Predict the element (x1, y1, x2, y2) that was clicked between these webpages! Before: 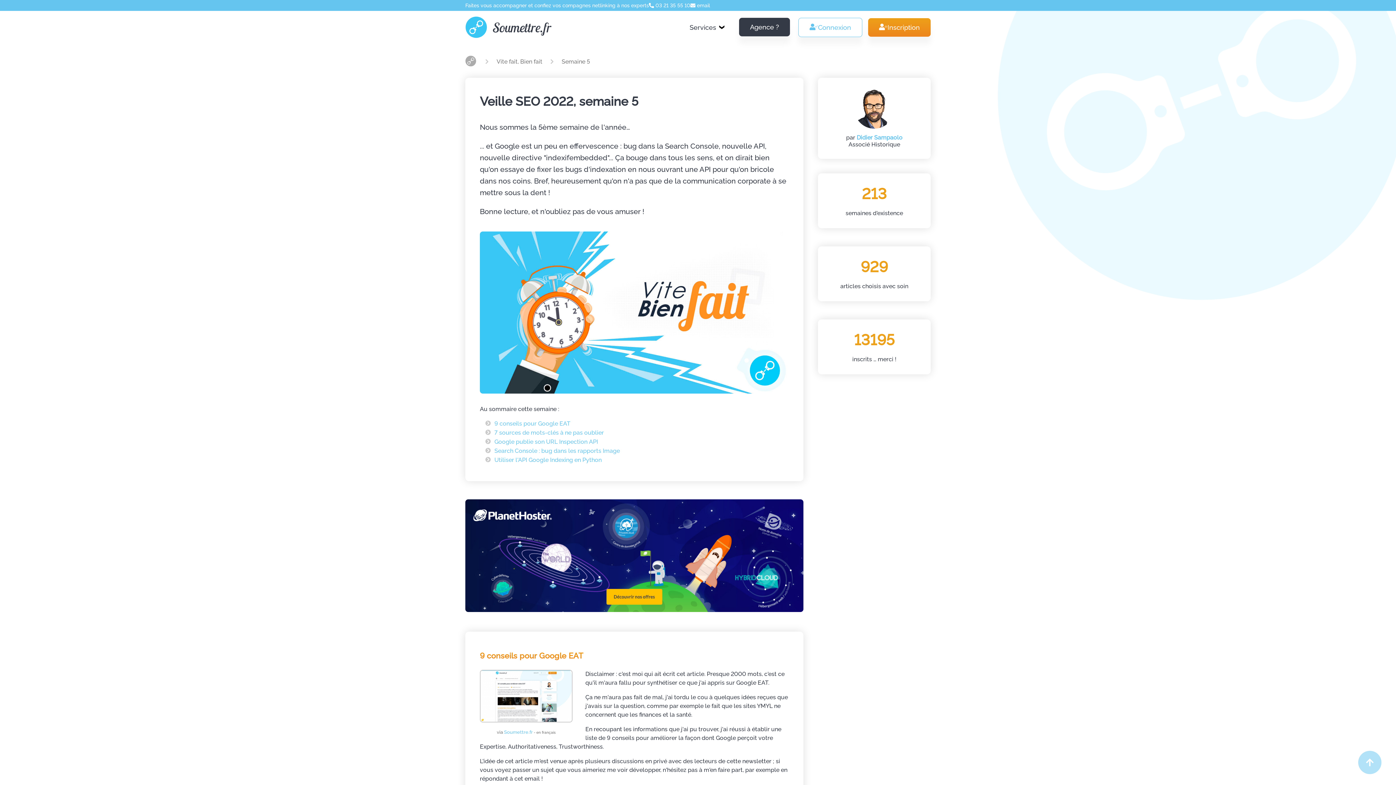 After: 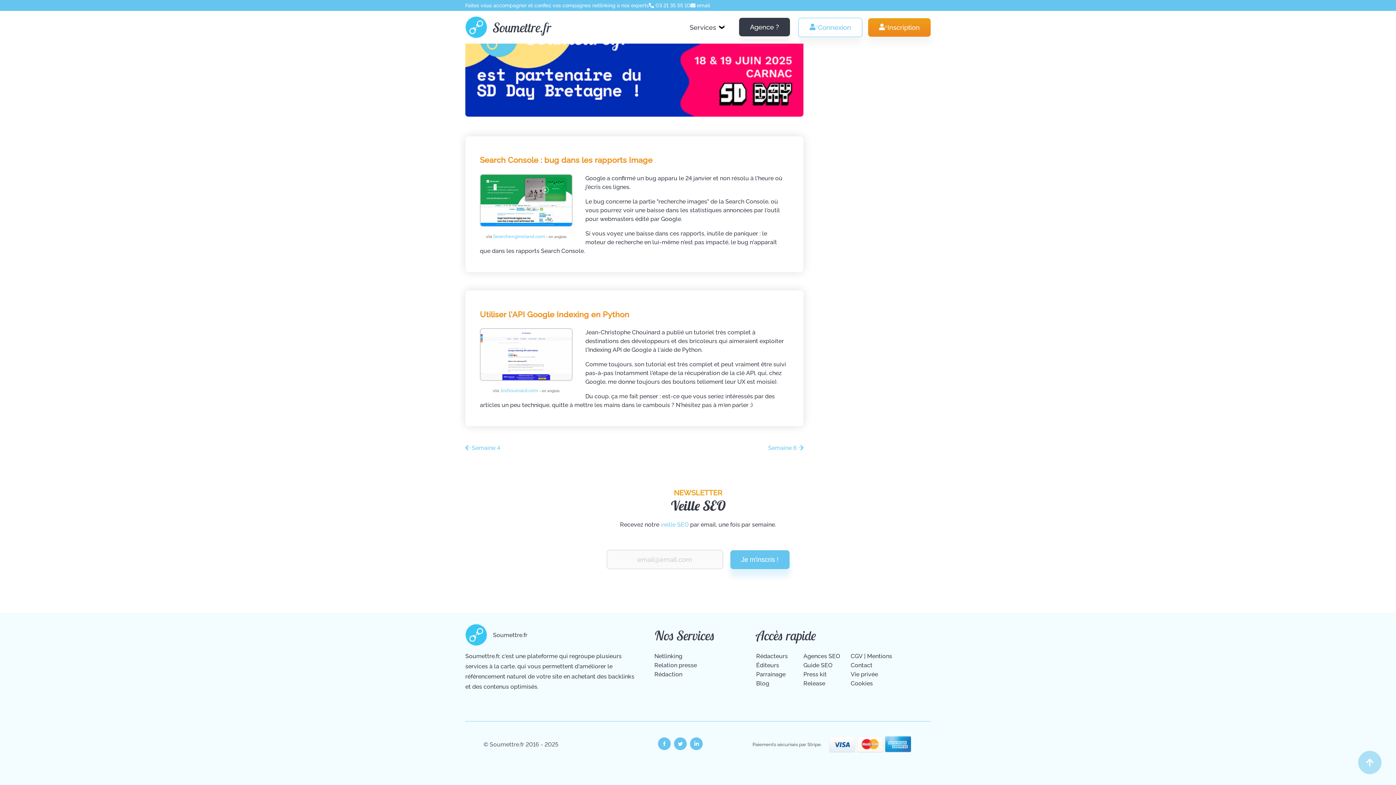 Action: bbox: (494, 447, 620, 454) label: Search Console : bug dans les rapports Image